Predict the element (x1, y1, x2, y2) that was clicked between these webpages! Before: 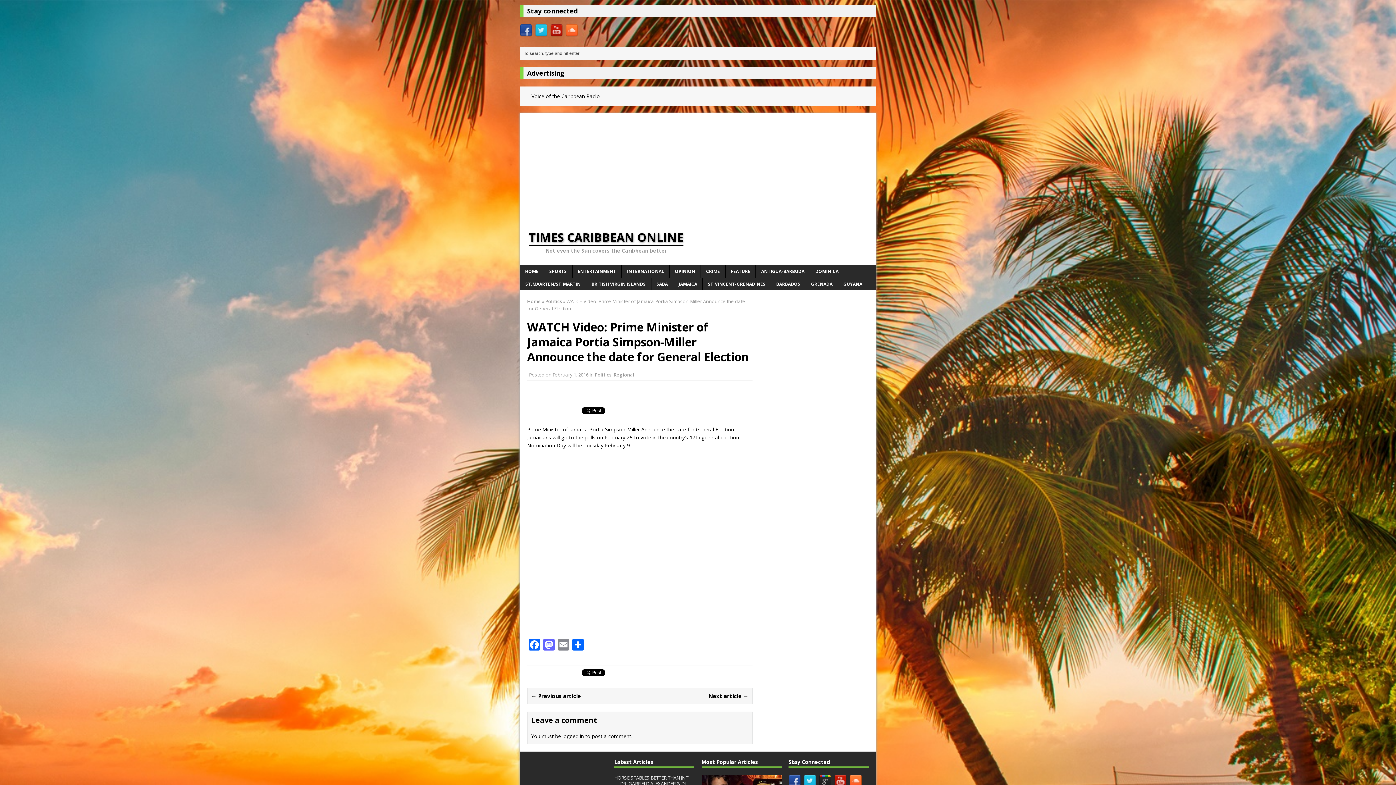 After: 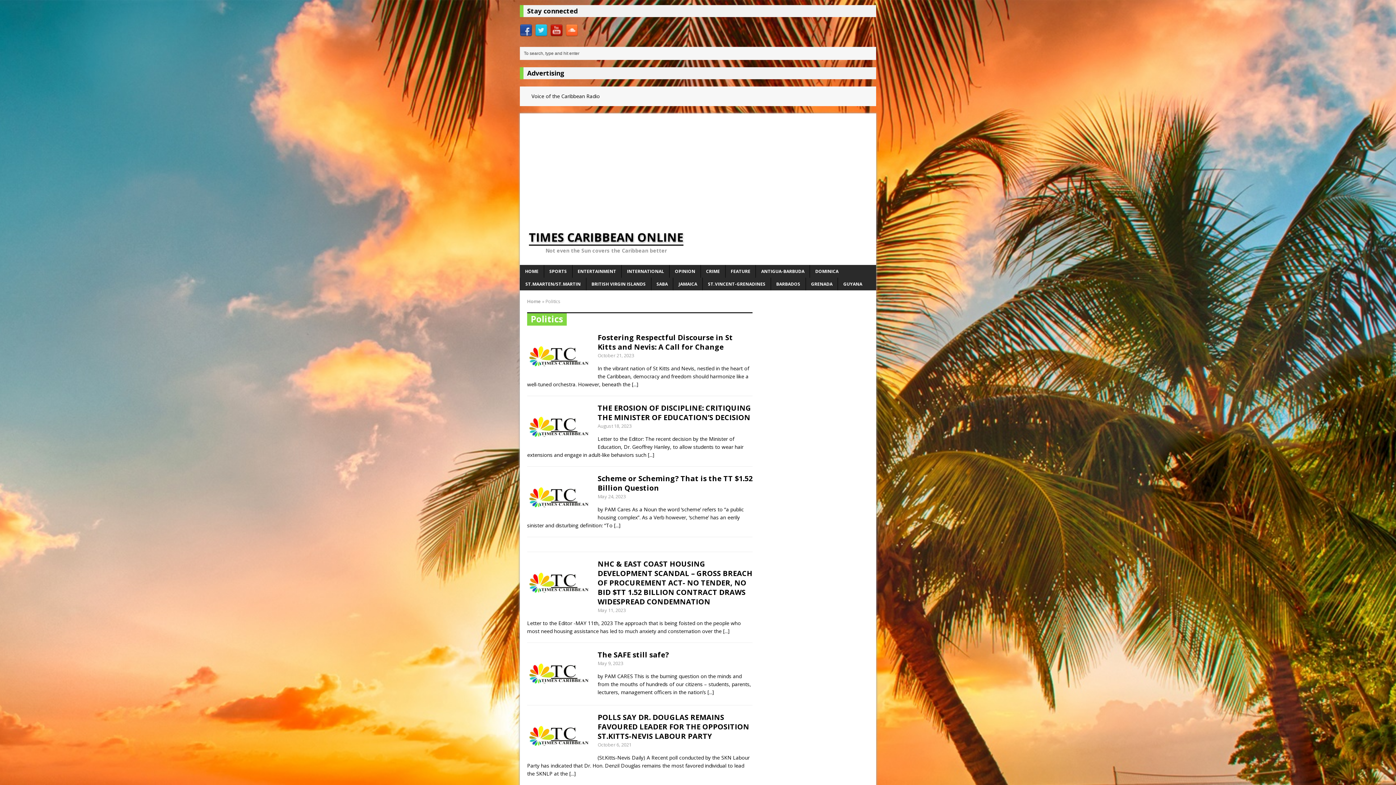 Action: label: Politics bbox: (594, 371, 611, 378)